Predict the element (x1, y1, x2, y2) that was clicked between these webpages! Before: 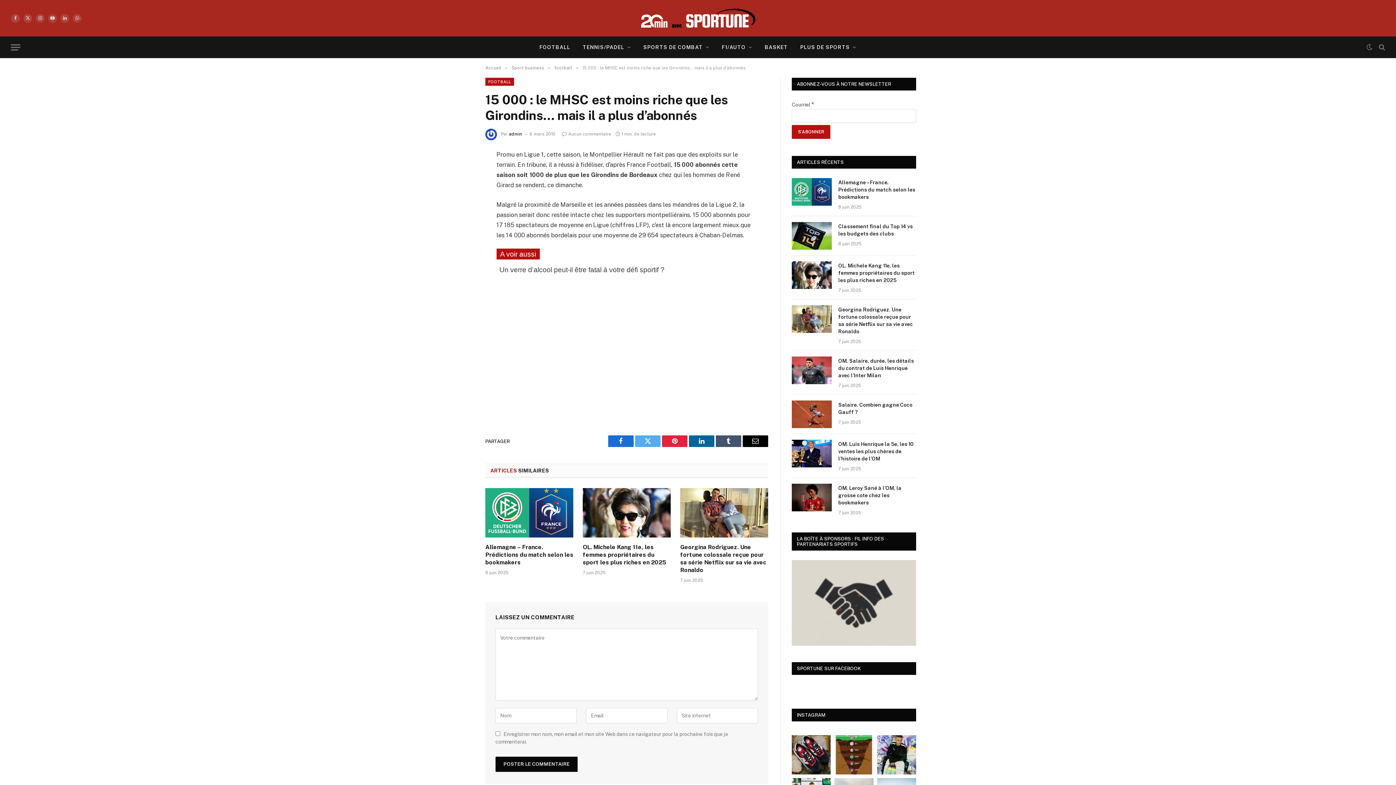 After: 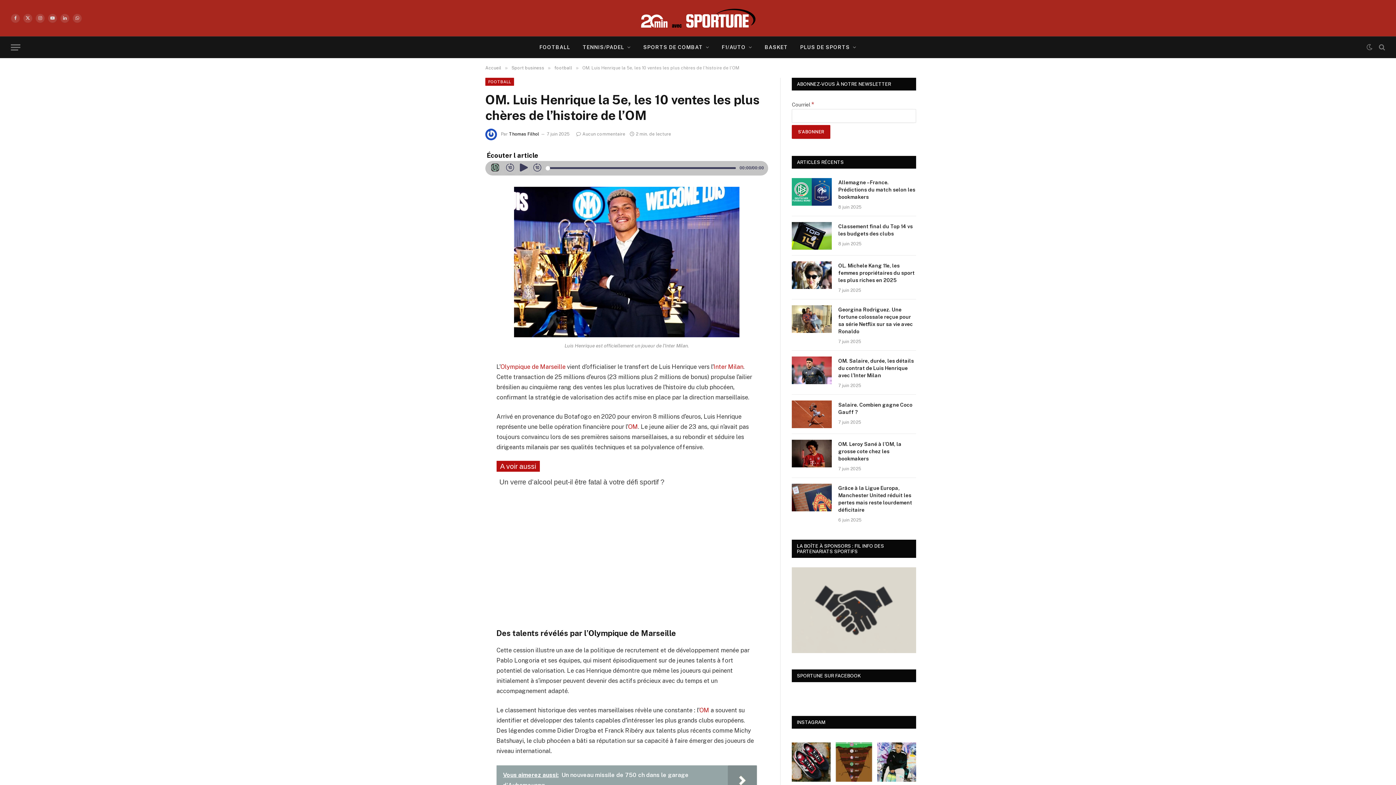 Action: bbox: (838, 440, 916, 462) label: OM. Luis Henrique la 5e, les 10 ventes les plus chères de l’histoire de l’OM